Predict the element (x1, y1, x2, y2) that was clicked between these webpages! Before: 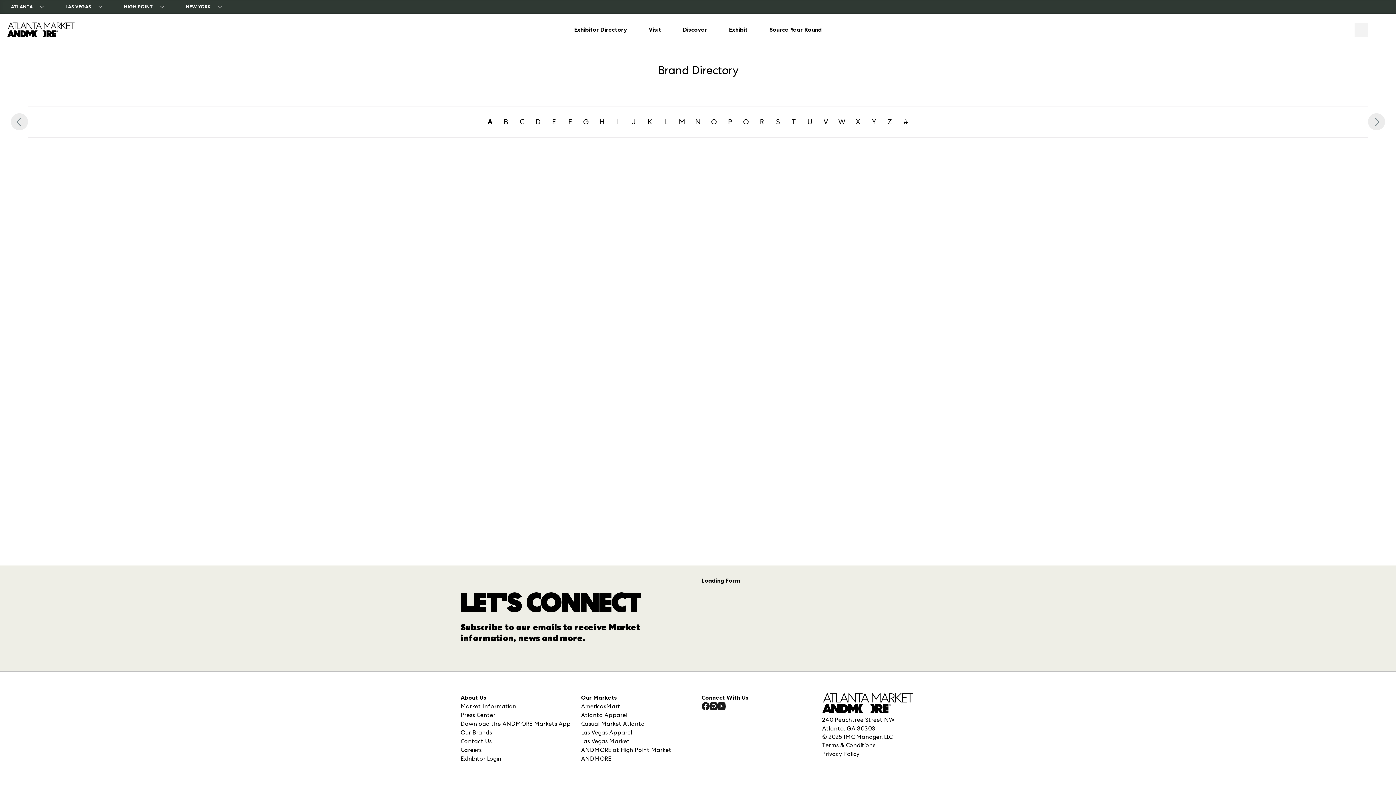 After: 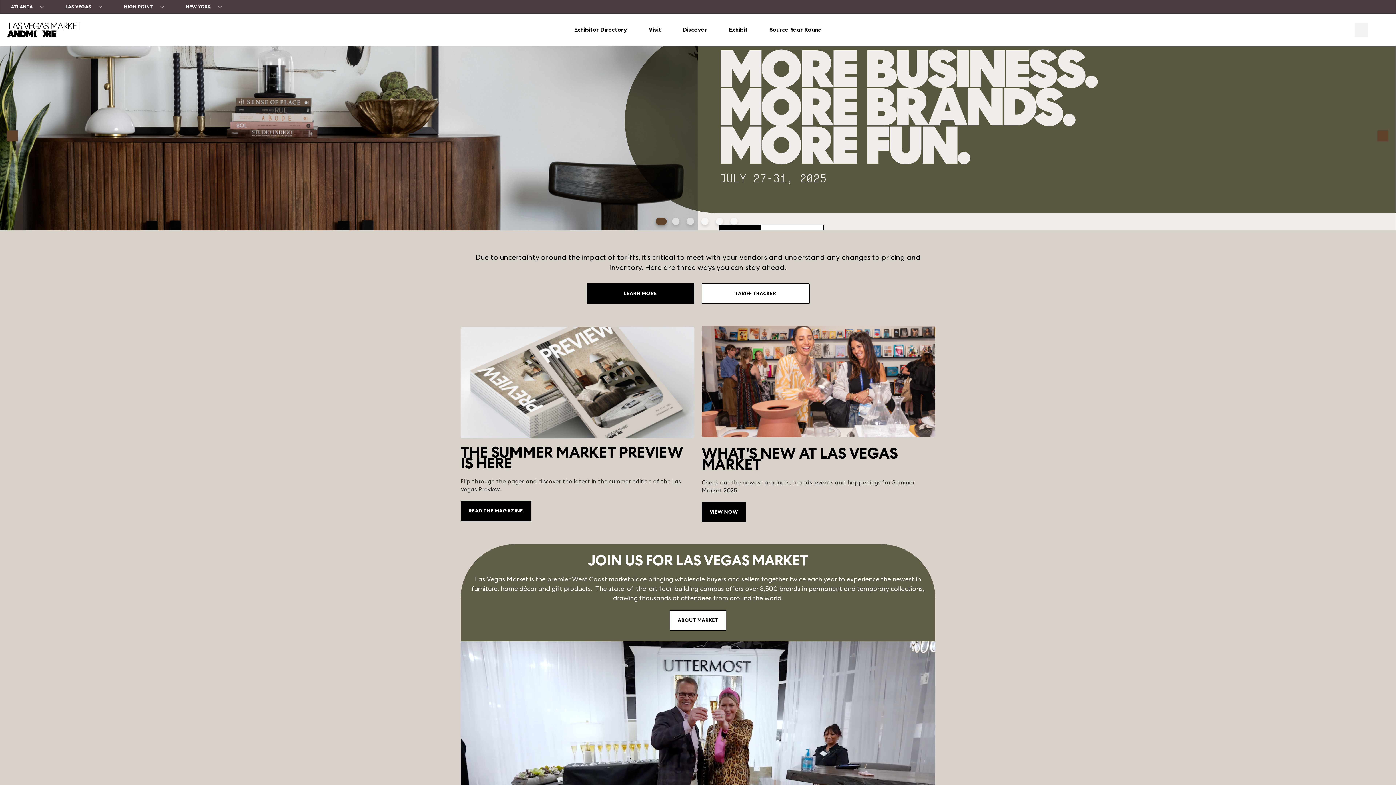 Action: bbox: (581, 738, 629, 745) label: Las Vegas Market